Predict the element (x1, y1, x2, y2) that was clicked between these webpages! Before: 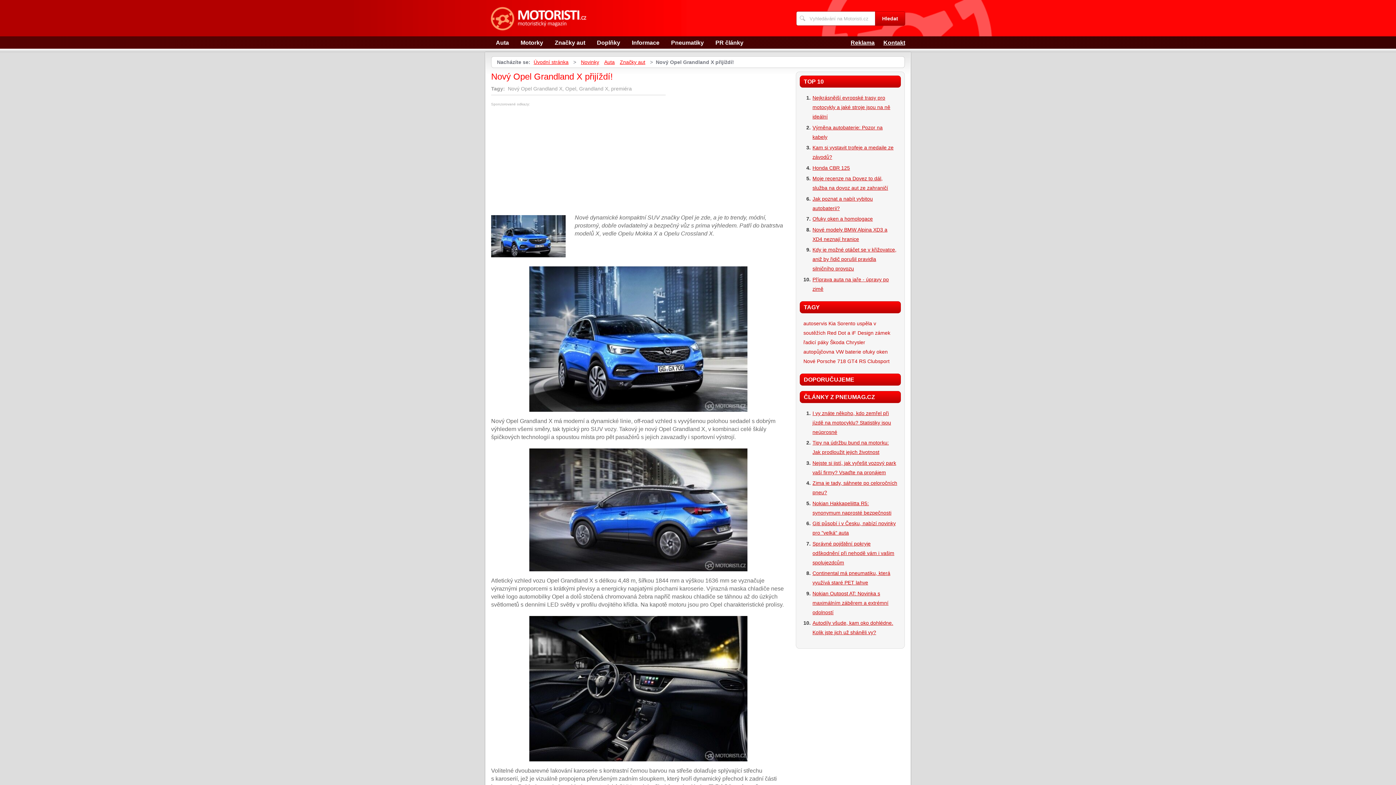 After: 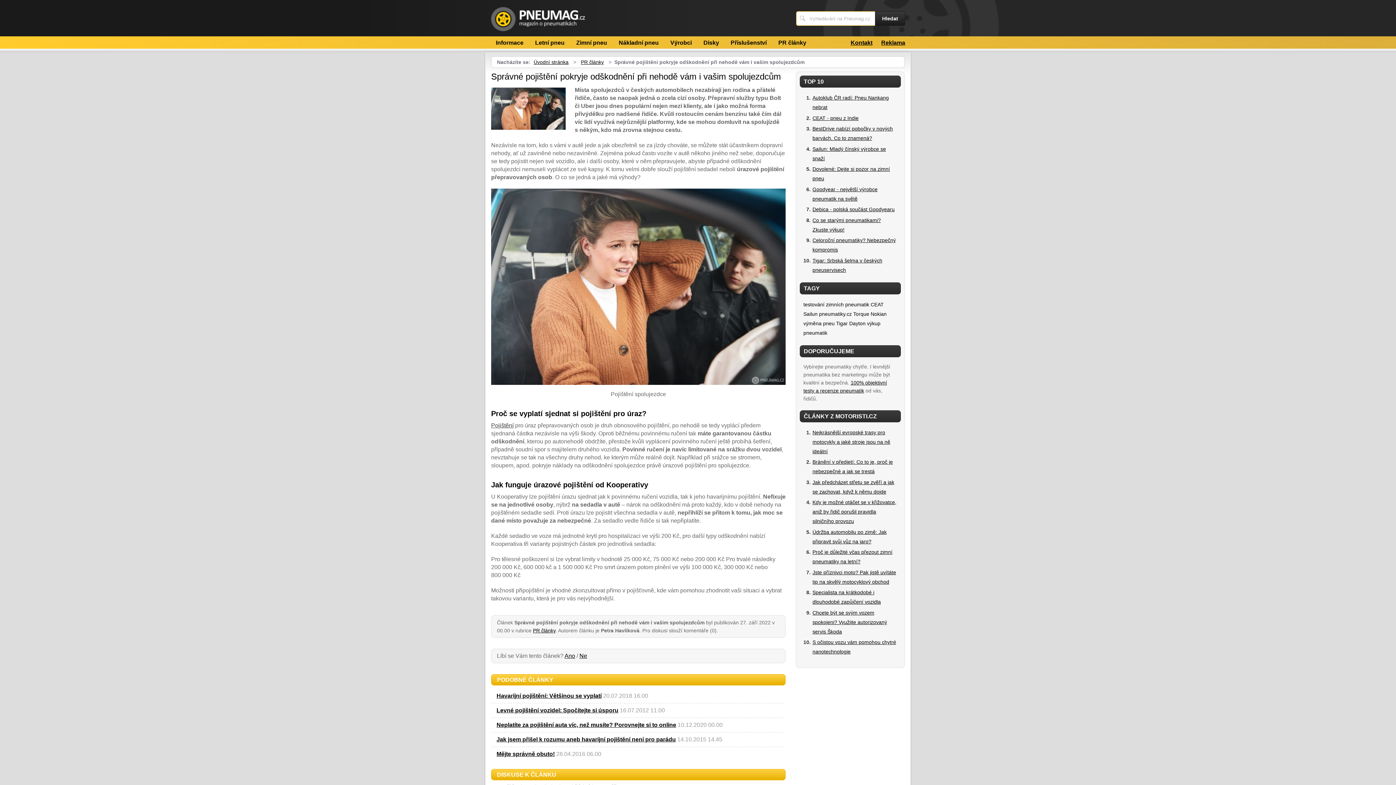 Action: bbox: (812, 540, 894, 565) label: Správné pojištění pokryje odškodnění při nehodě vám i vašim spolujezdcům